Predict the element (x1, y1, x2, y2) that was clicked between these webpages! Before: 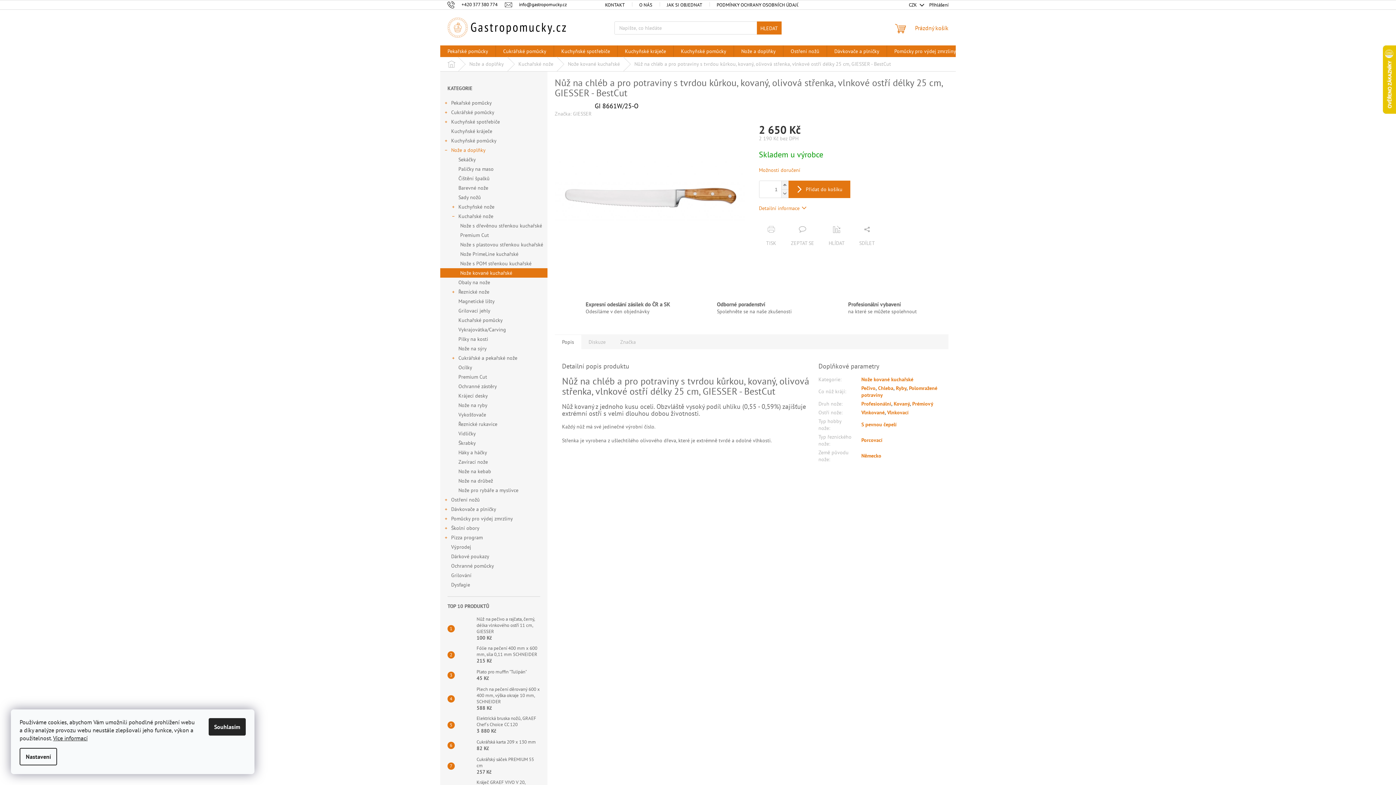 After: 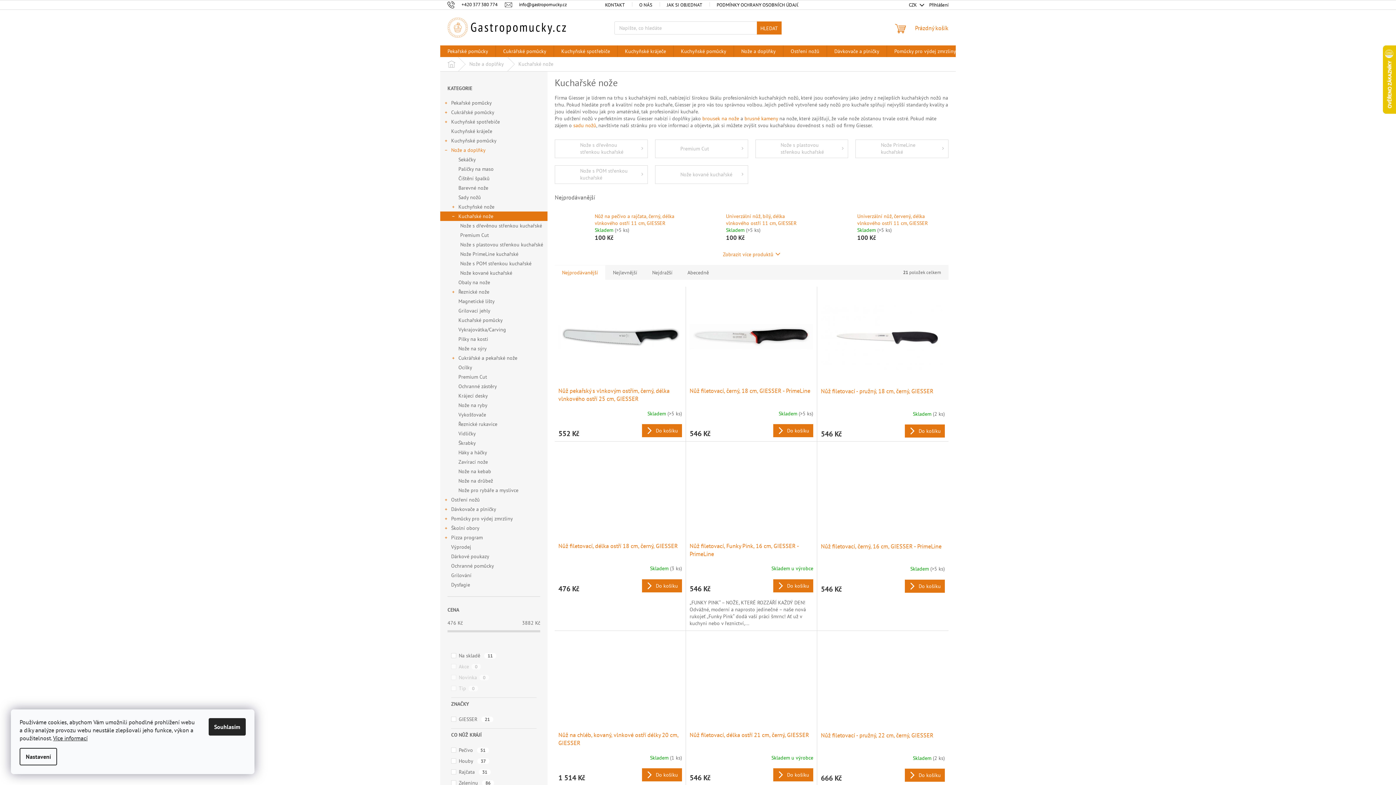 Action: label: Ryby bbox: (896, 384, 906, 391)